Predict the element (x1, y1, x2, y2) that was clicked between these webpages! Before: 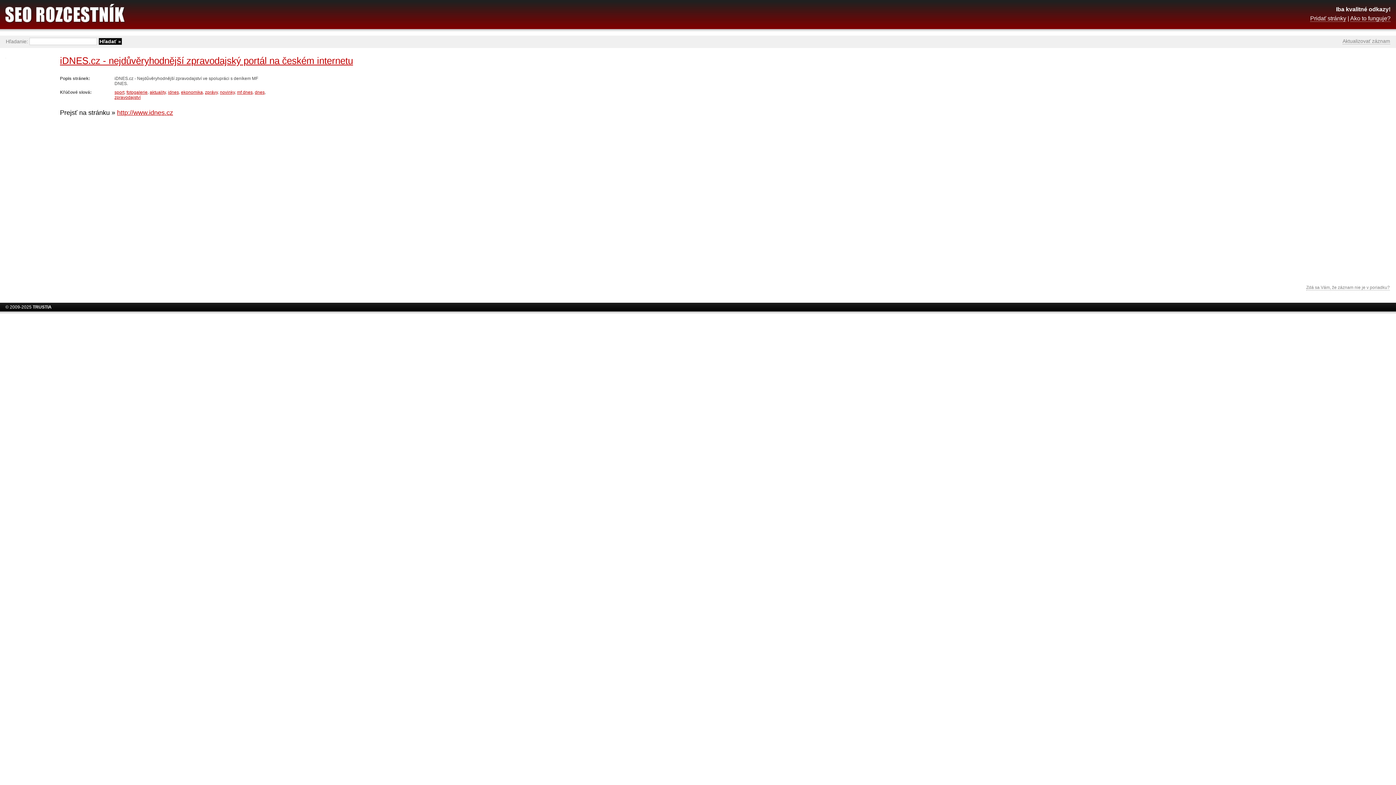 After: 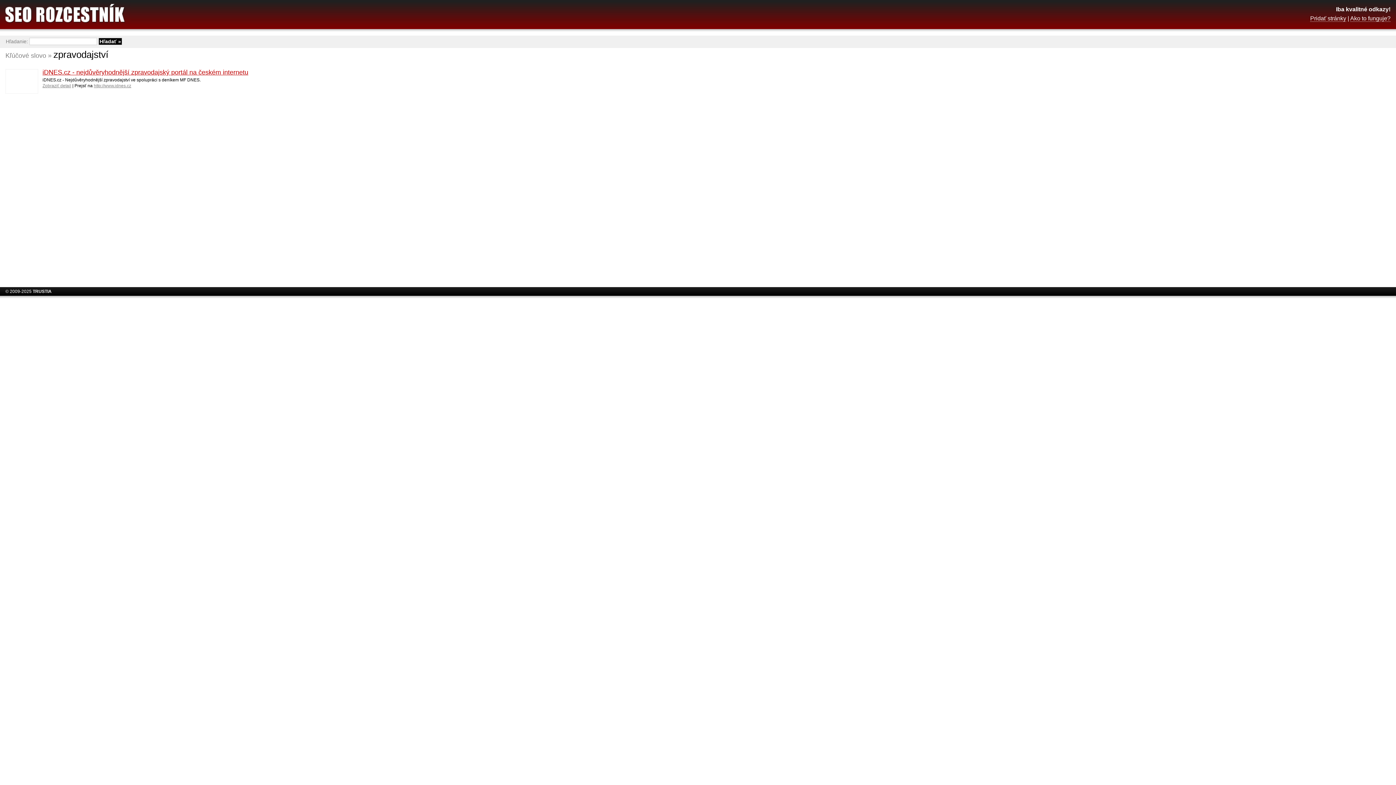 Action: bbox: (114, 95, 140, 100) label: zpravodajství